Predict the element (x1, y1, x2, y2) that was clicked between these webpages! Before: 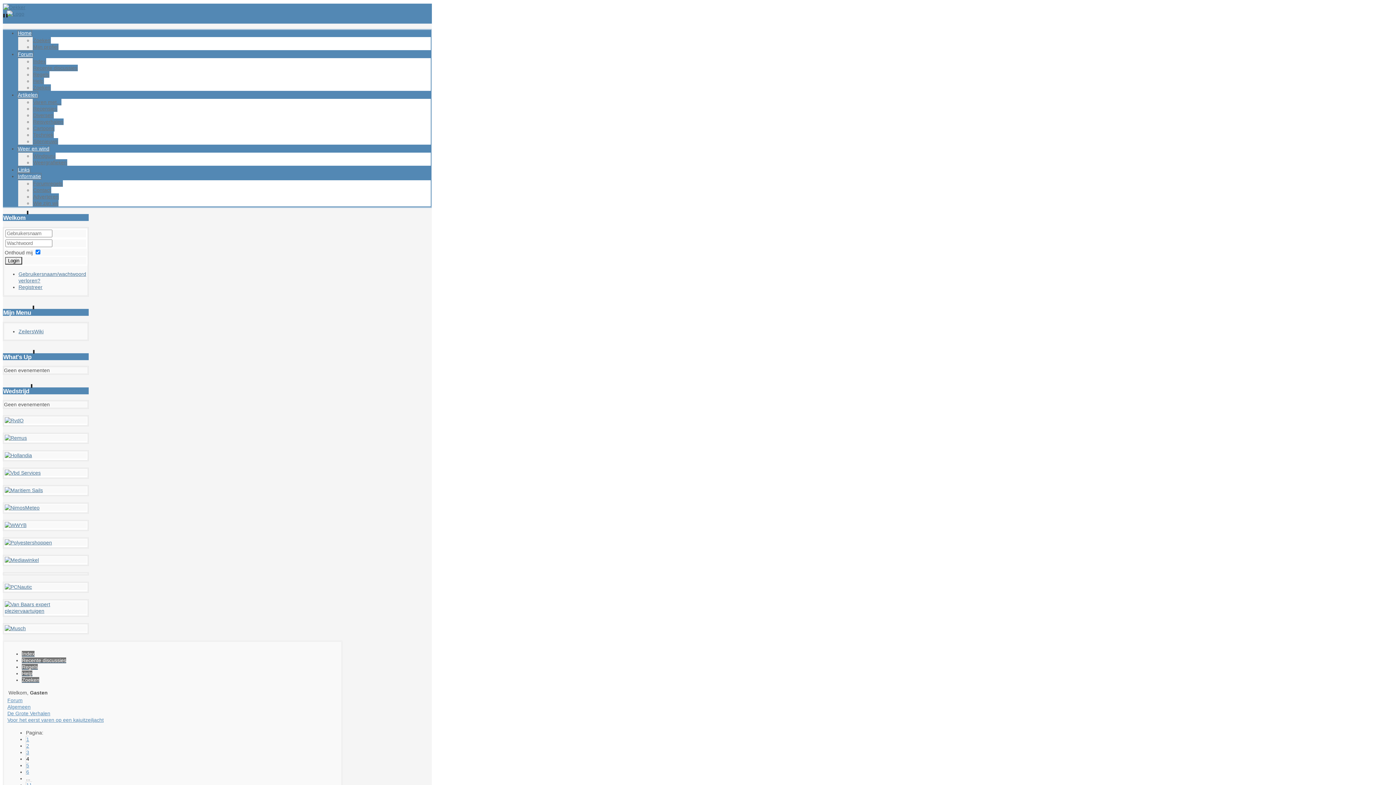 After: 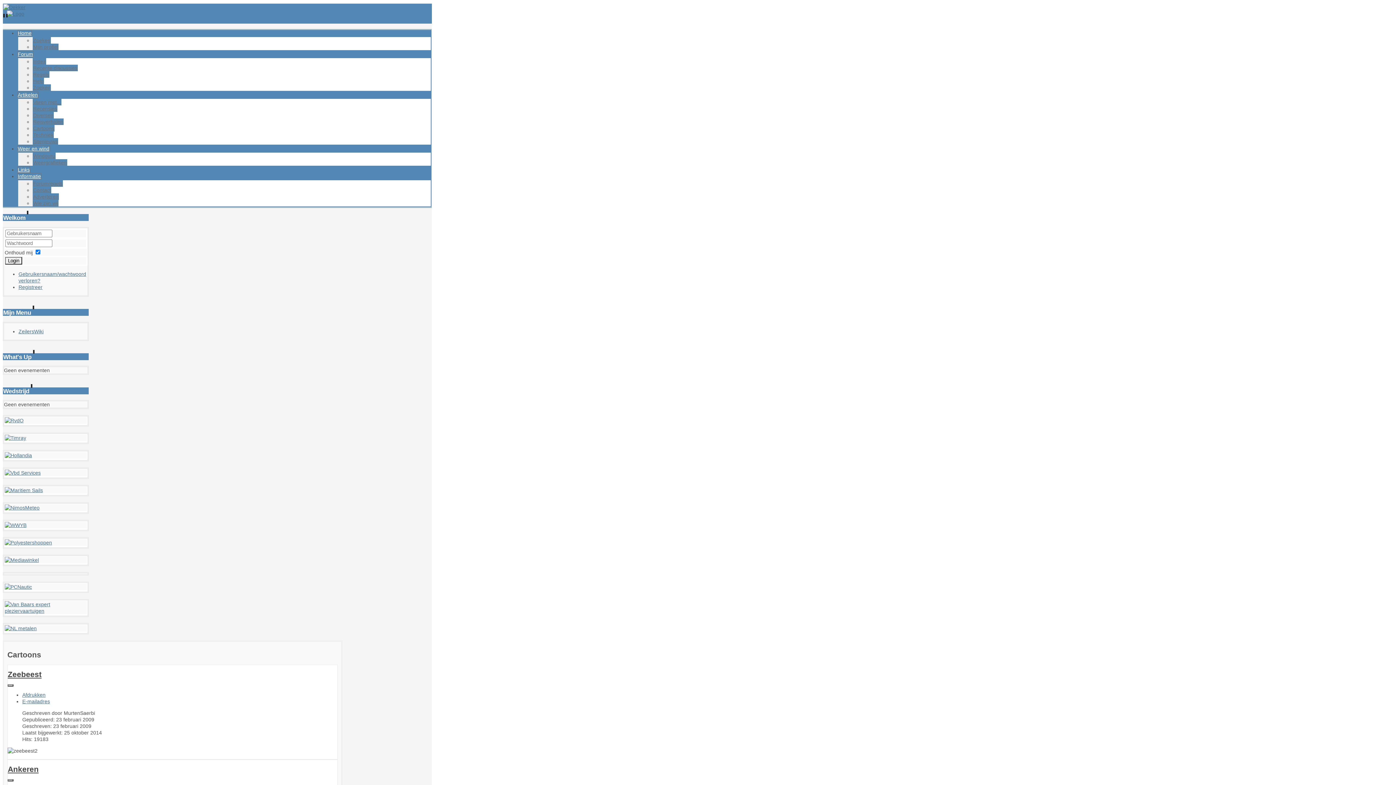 Action: bbox: (32, 125, 54, 131) label: Cartoons